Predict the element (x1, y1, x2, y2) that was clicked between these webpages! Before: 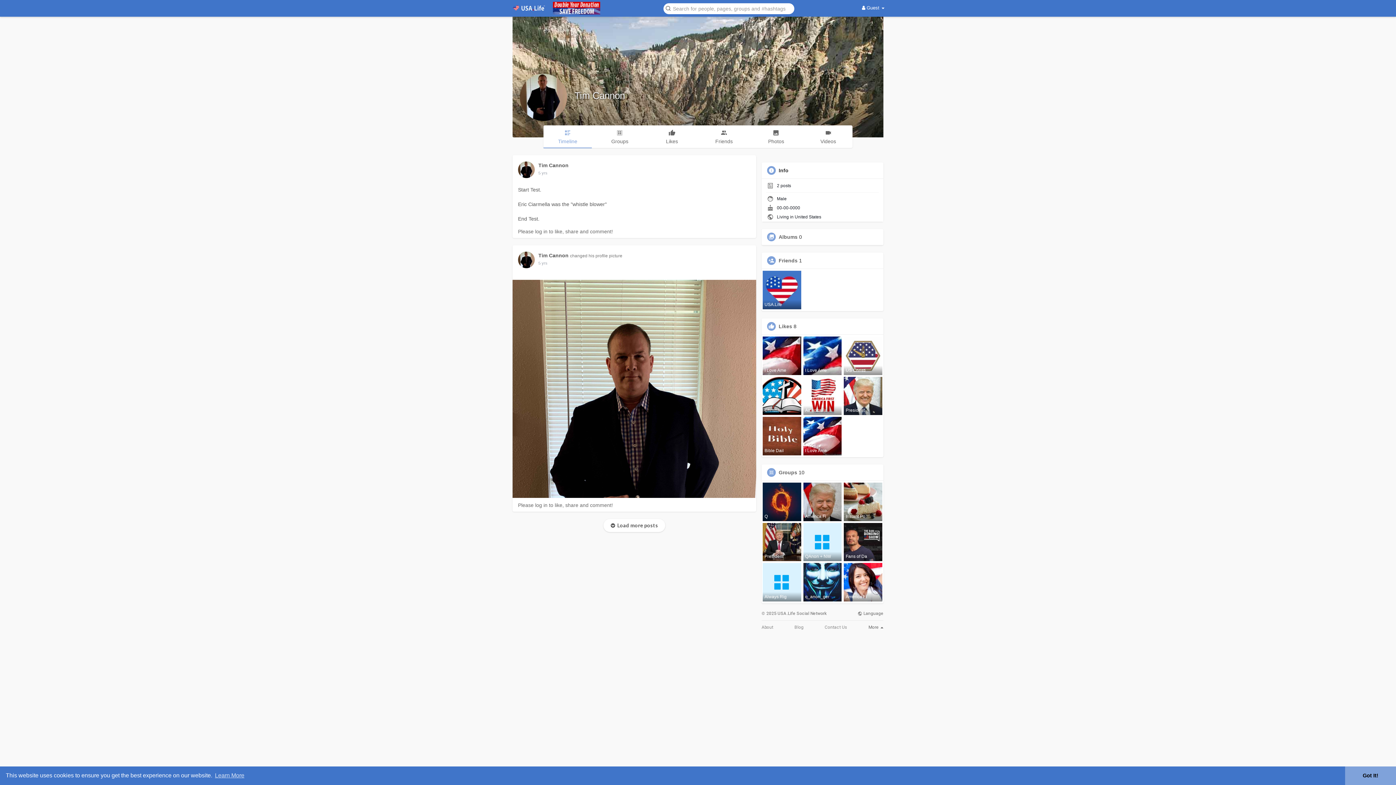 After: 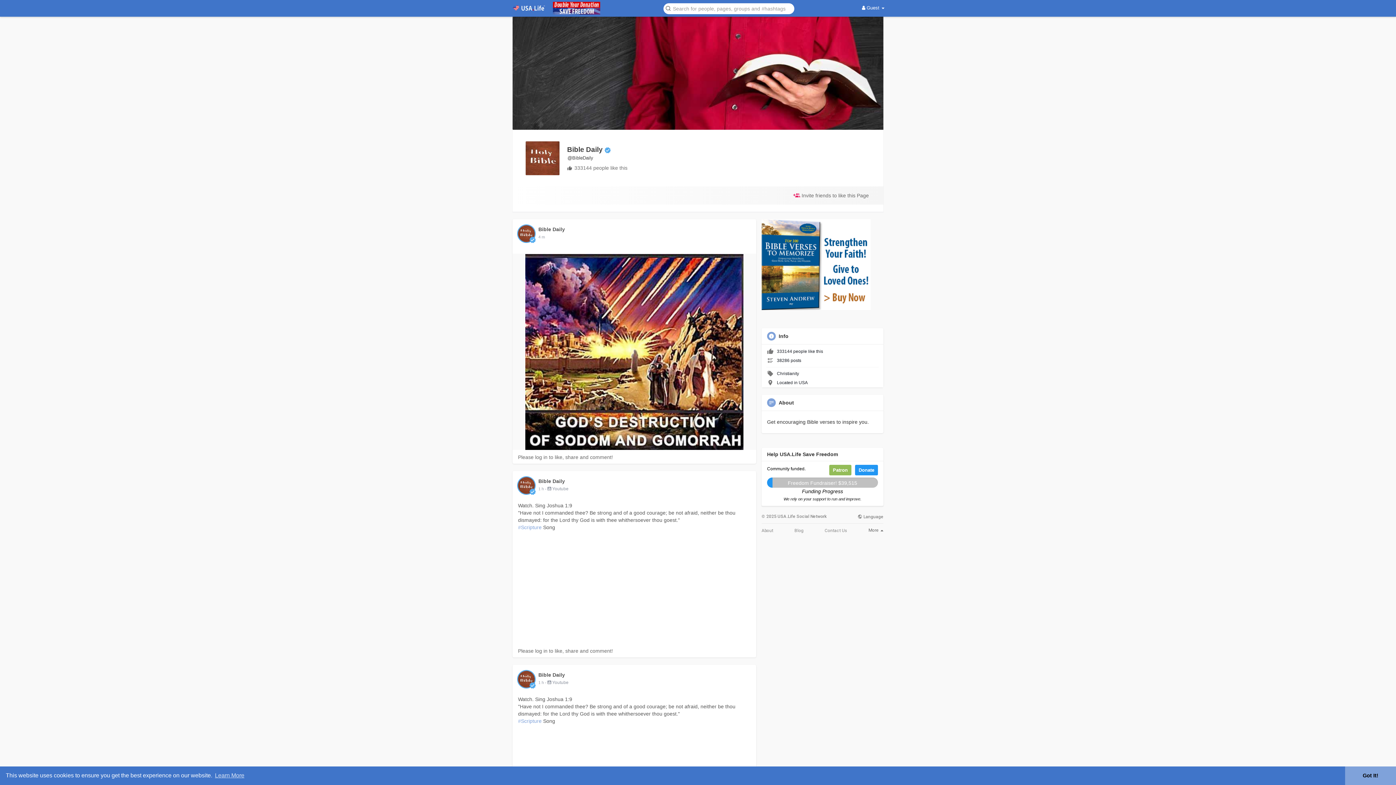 Action: label: Bible Dail bbox: (762, 417, 801, 455)